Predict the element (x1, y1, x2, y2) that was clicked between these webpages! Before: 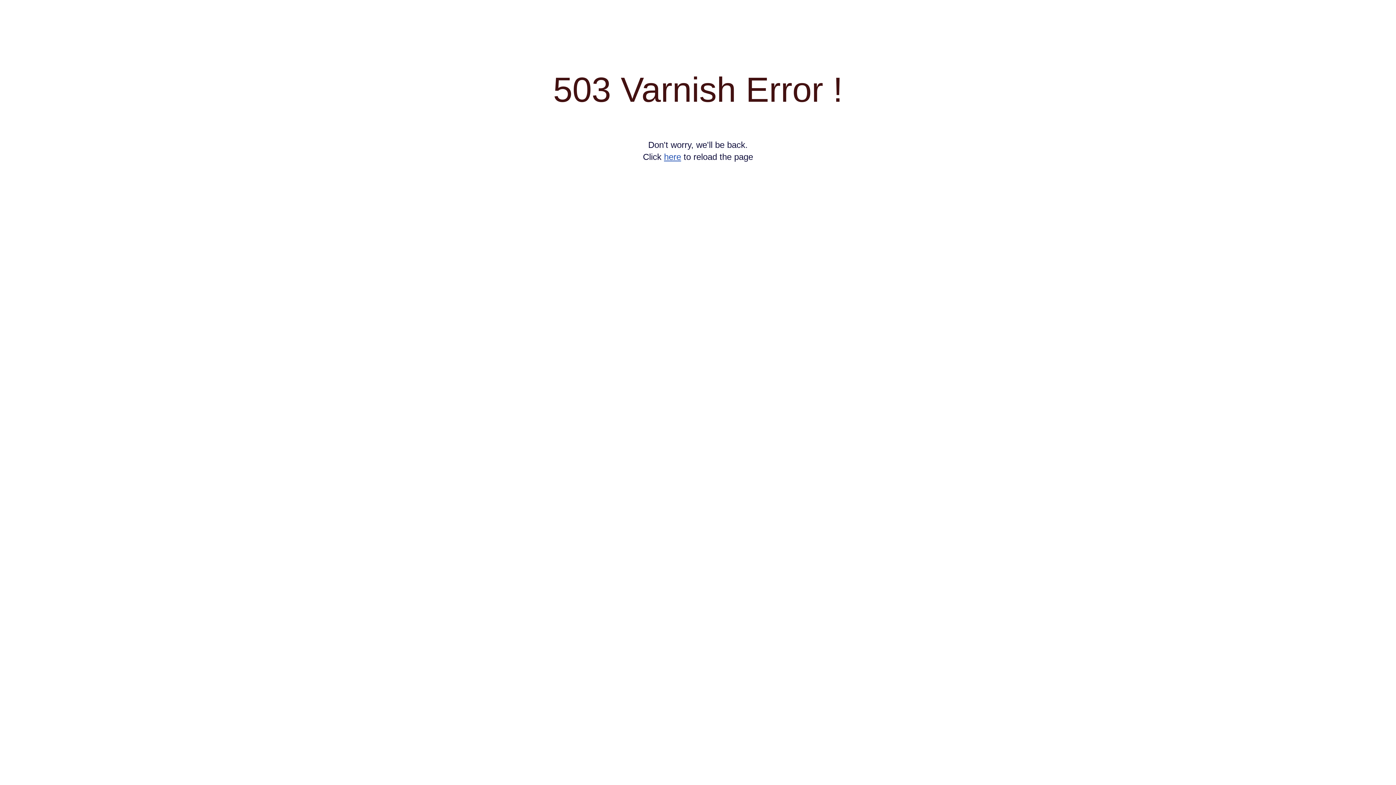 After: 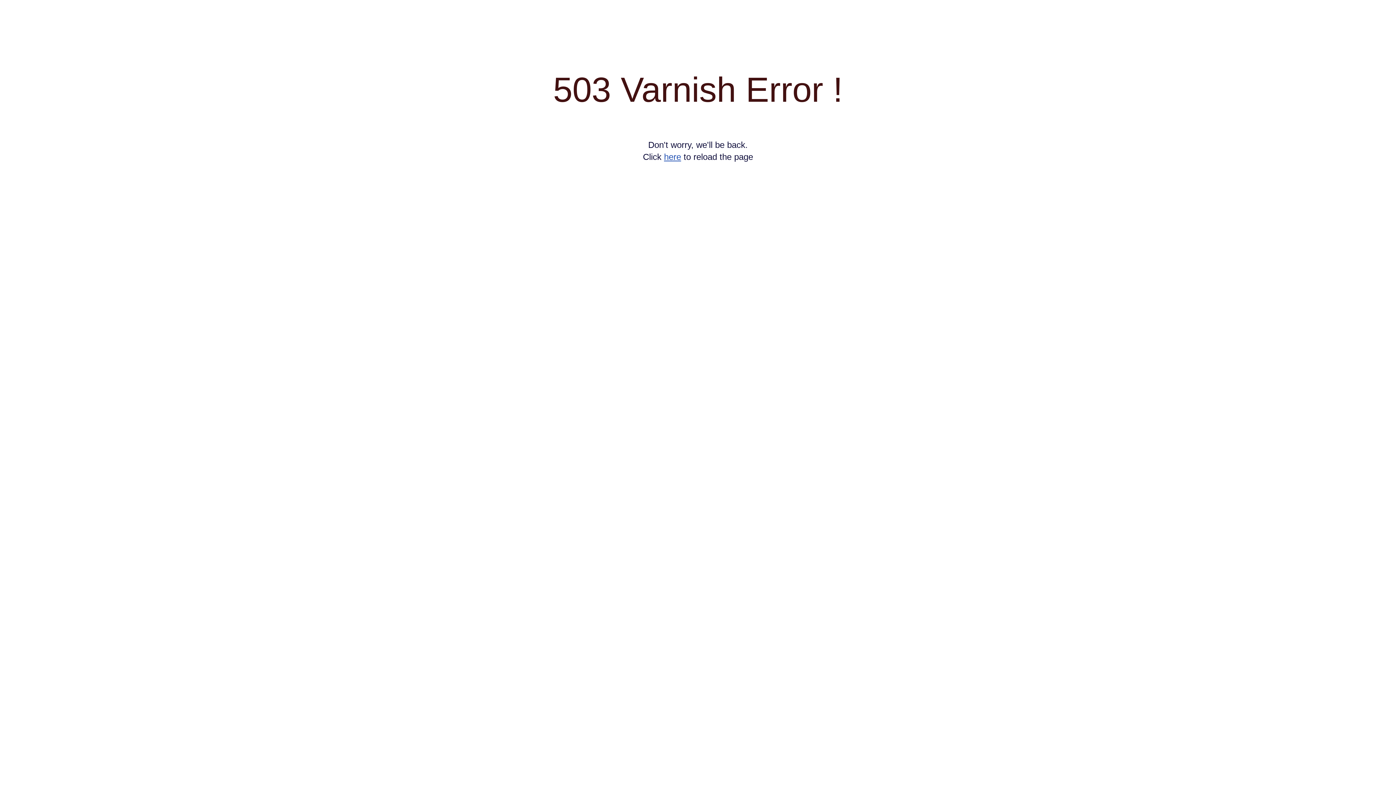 Action: label: here bbox: (664, 152, 681, 161)